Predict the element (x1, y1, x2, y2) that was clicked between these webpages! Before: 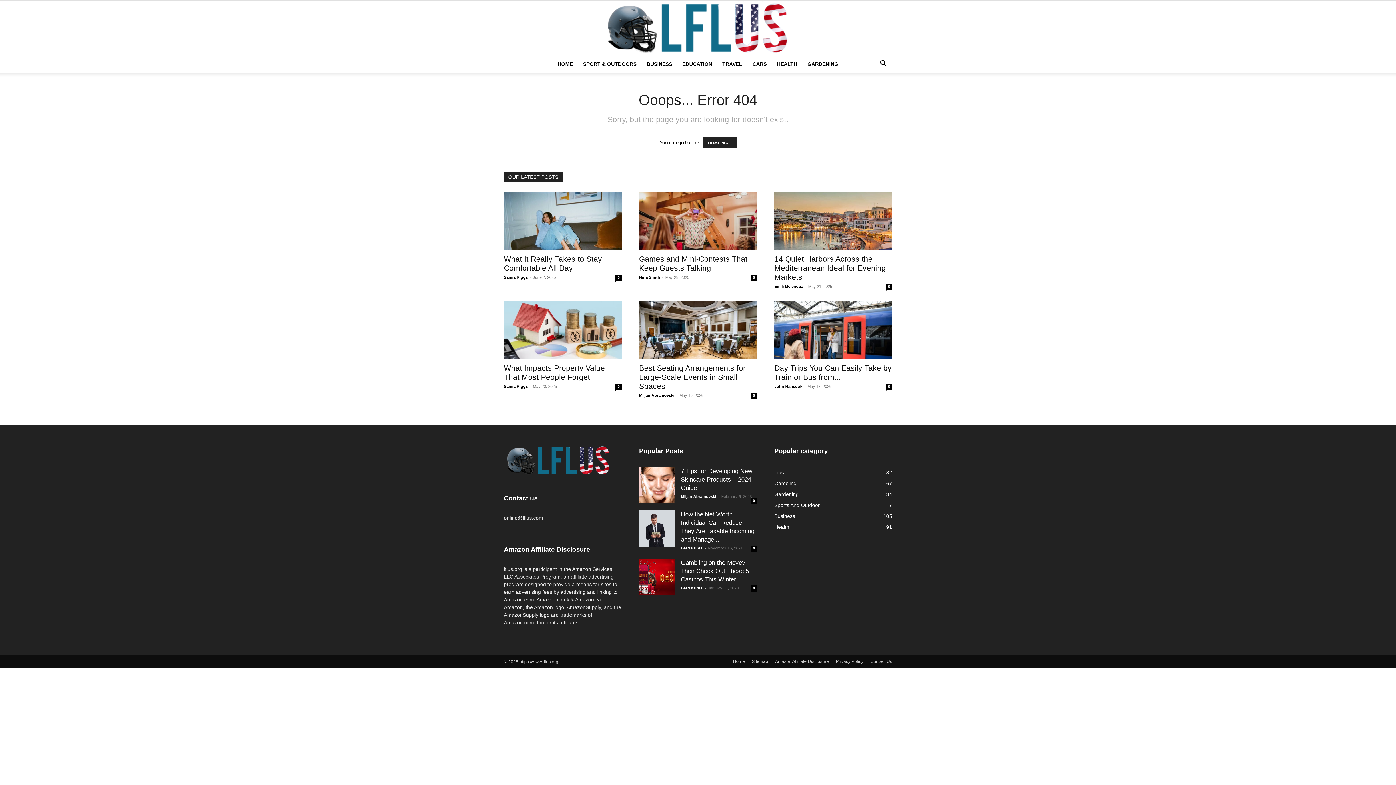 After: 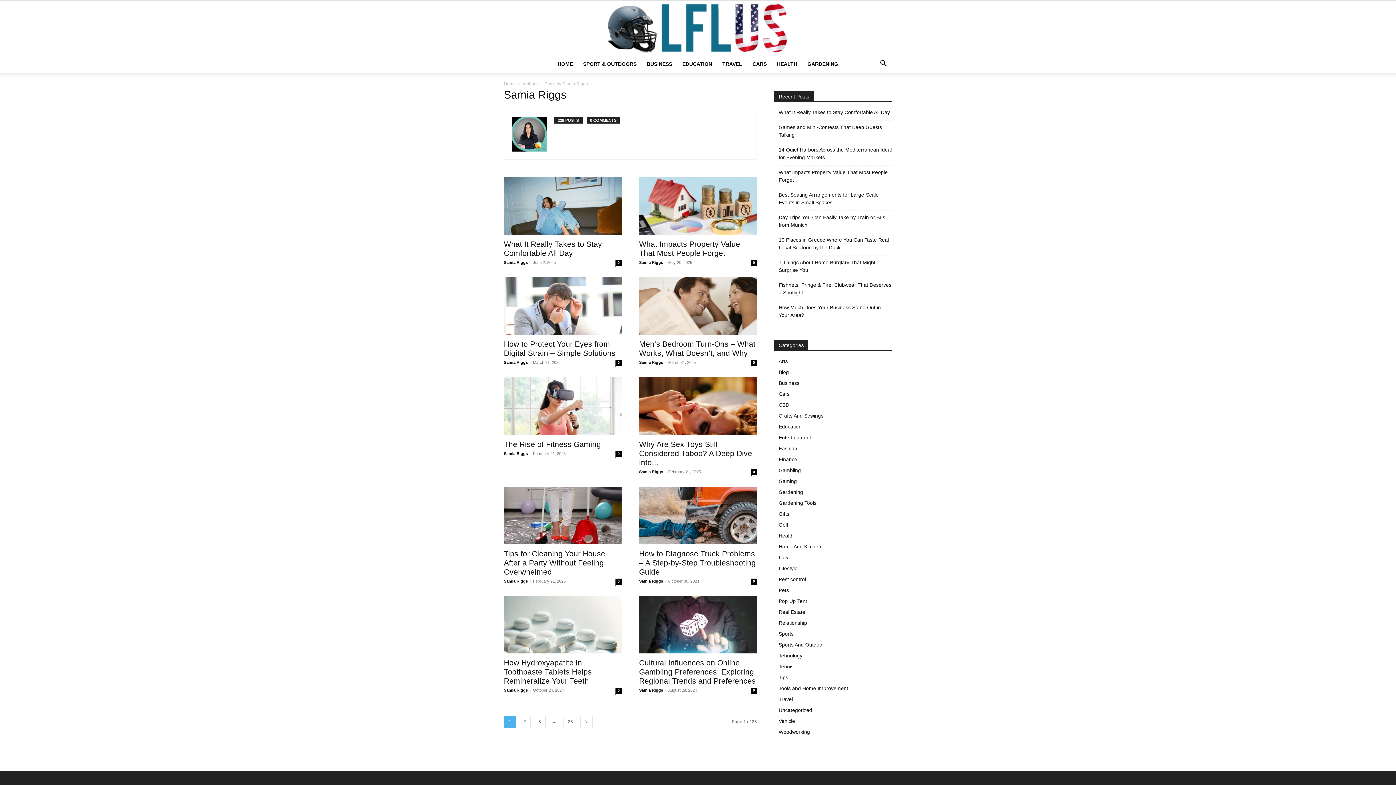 Action: bbox: (504, 275, 528, 279) label: Samia Riggs